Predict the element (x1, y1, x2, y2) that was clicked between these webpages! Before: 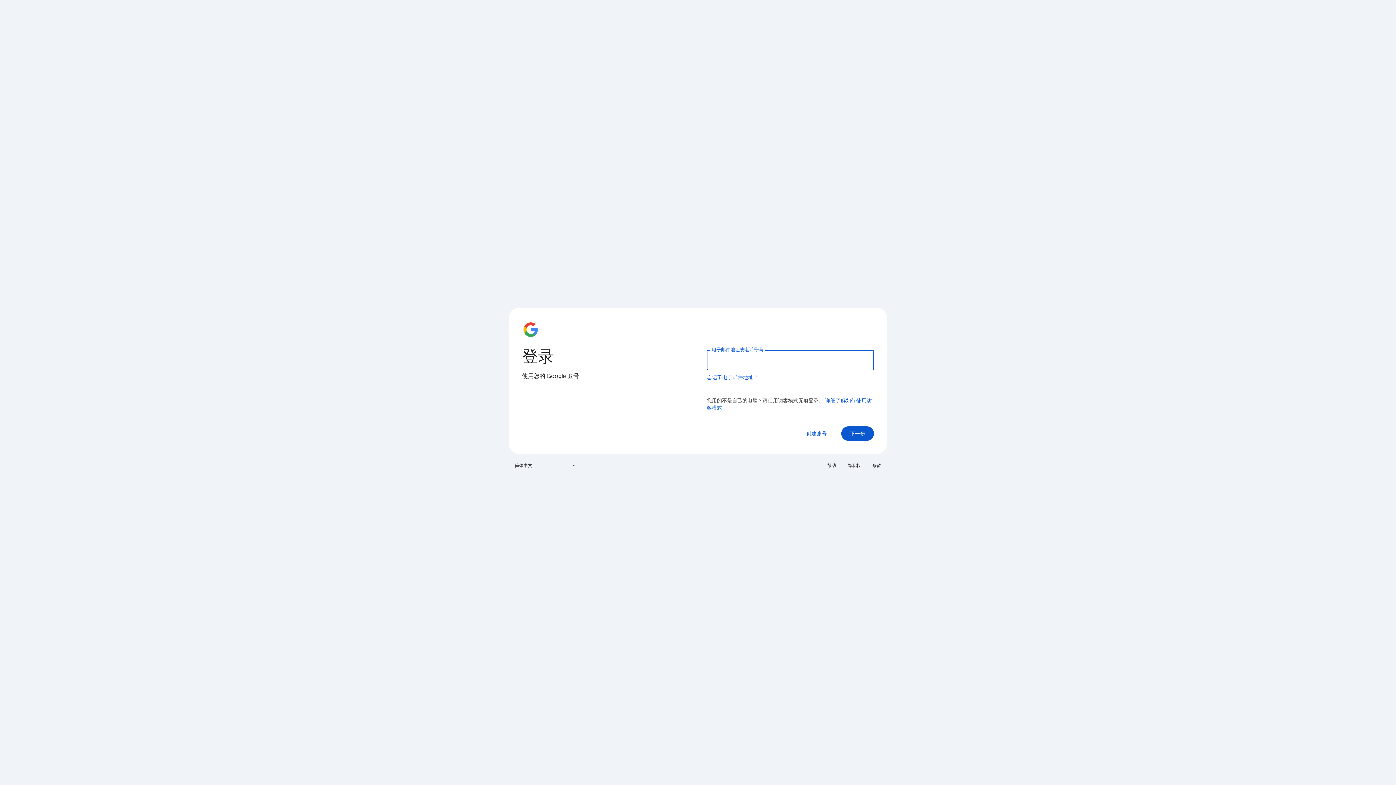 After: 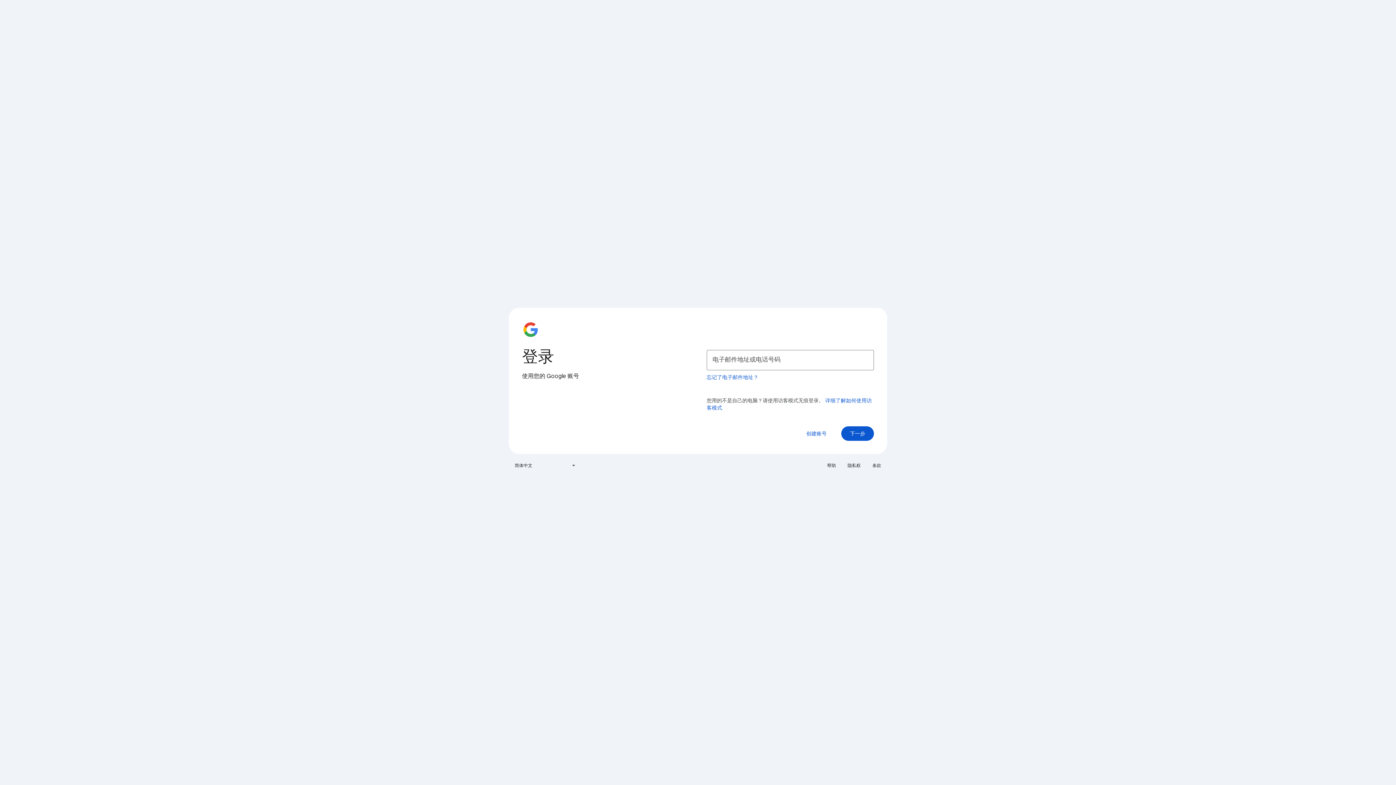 Action: bbox: (823, 460, 840, 471) label: 帮助